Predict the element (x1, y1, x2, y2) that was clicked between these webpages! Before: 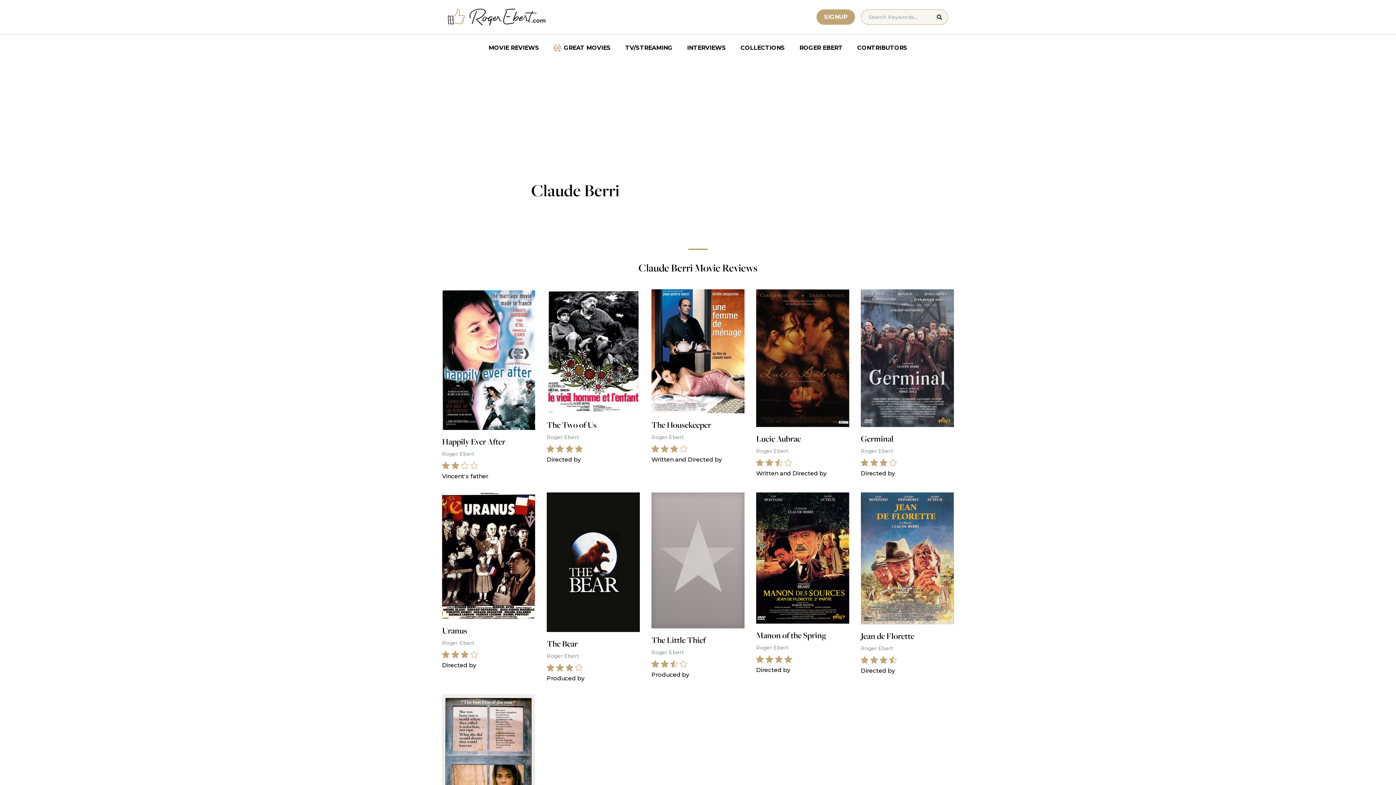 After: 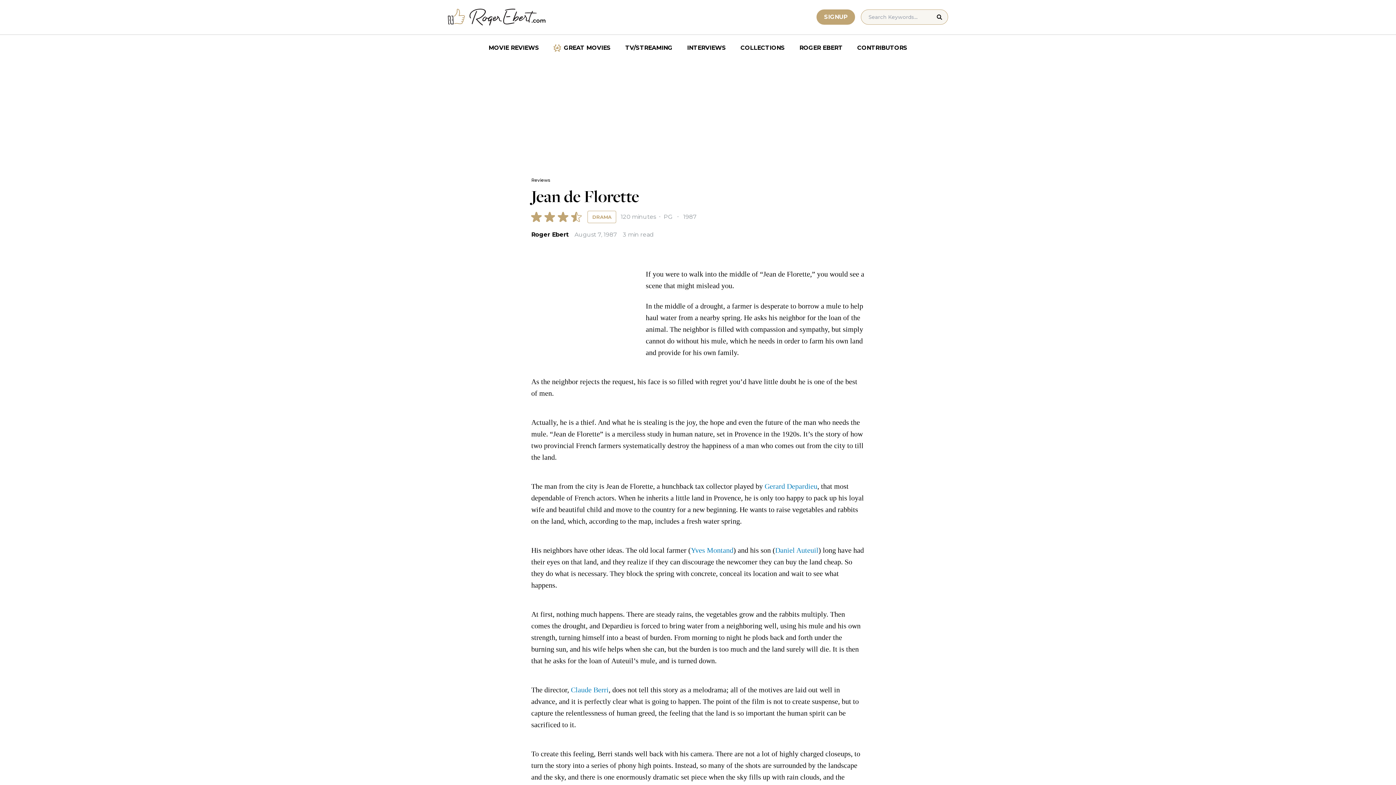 Action: bbox: (861, 492, 954, 675) label: Jean de Florette
Roger Ebert
Directed by